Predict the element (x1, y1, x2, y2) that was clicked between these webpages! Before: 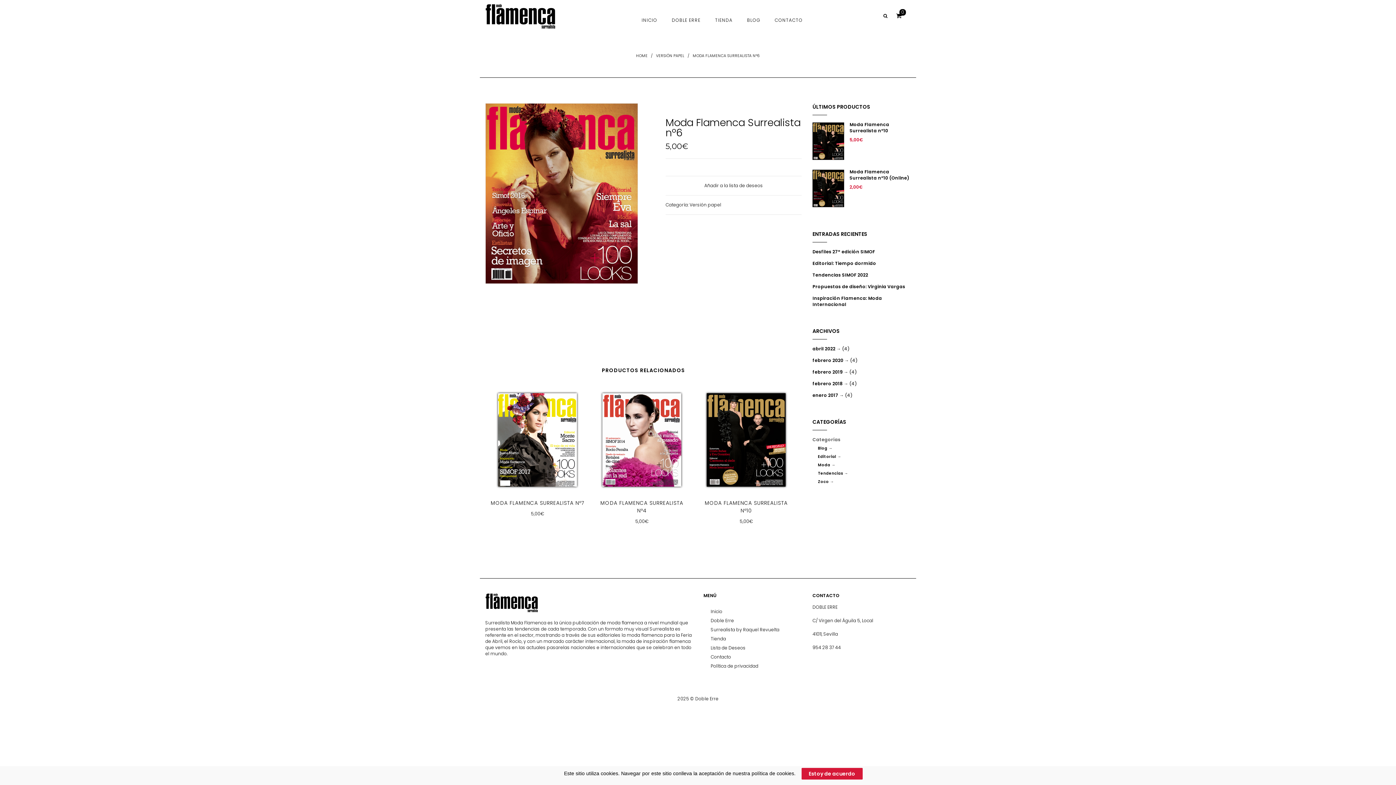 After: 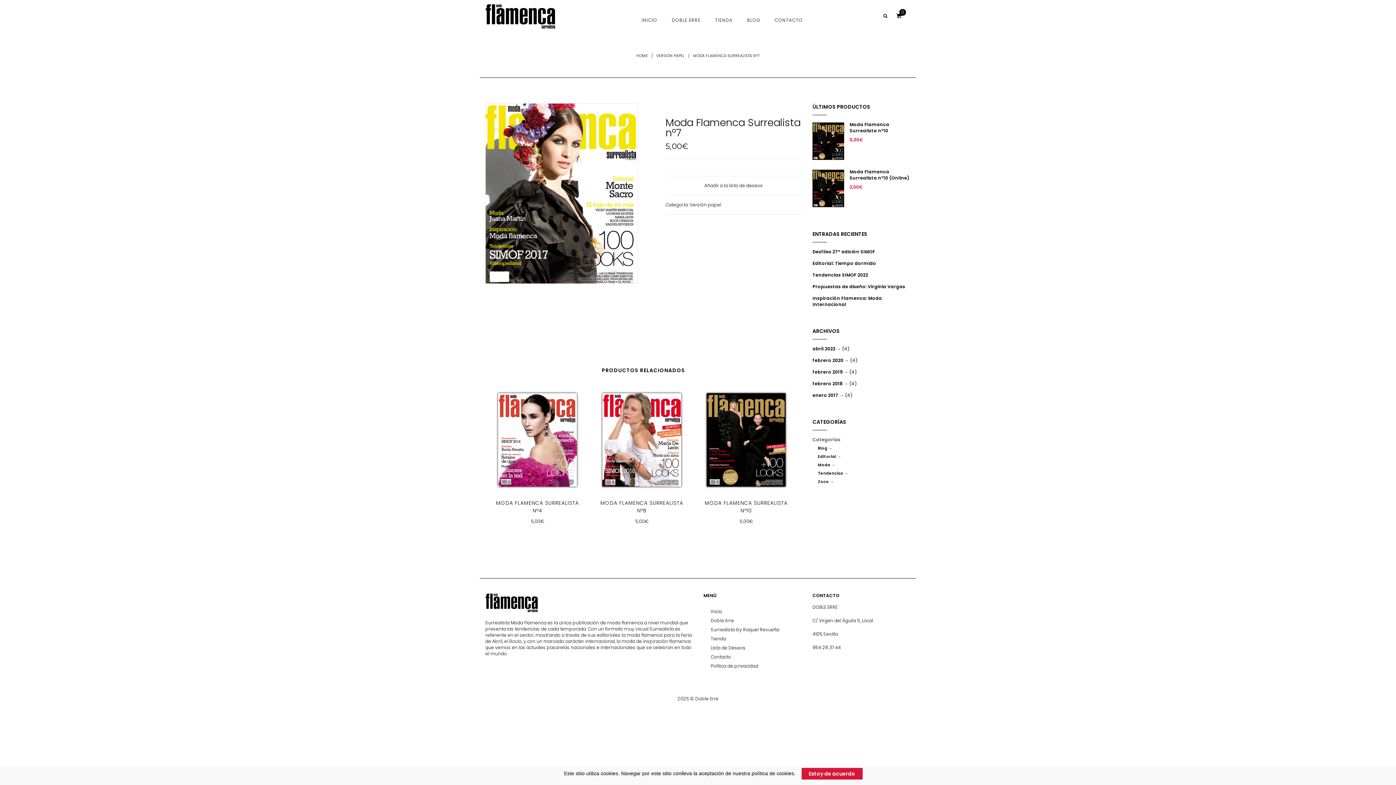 Action: bbox: (498, 393, 577, 487)